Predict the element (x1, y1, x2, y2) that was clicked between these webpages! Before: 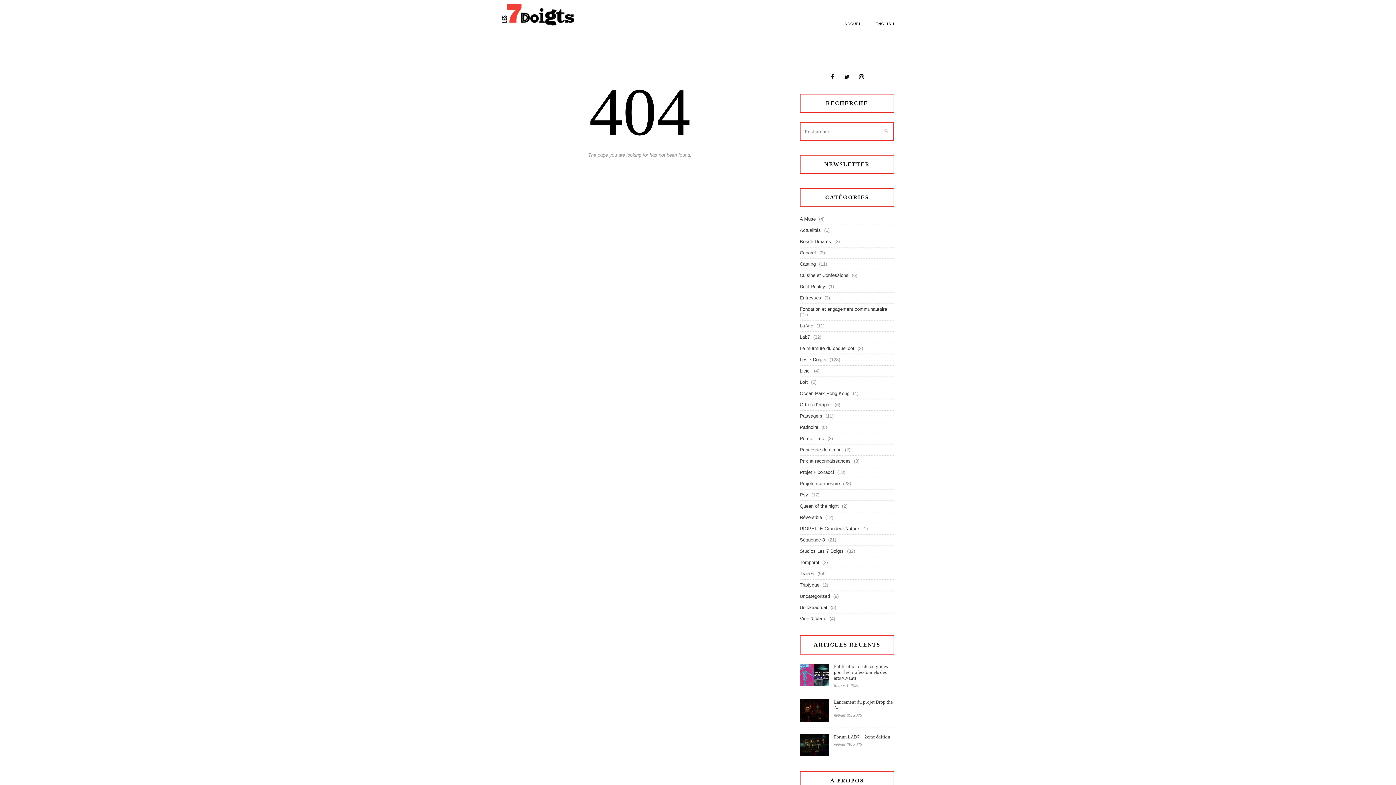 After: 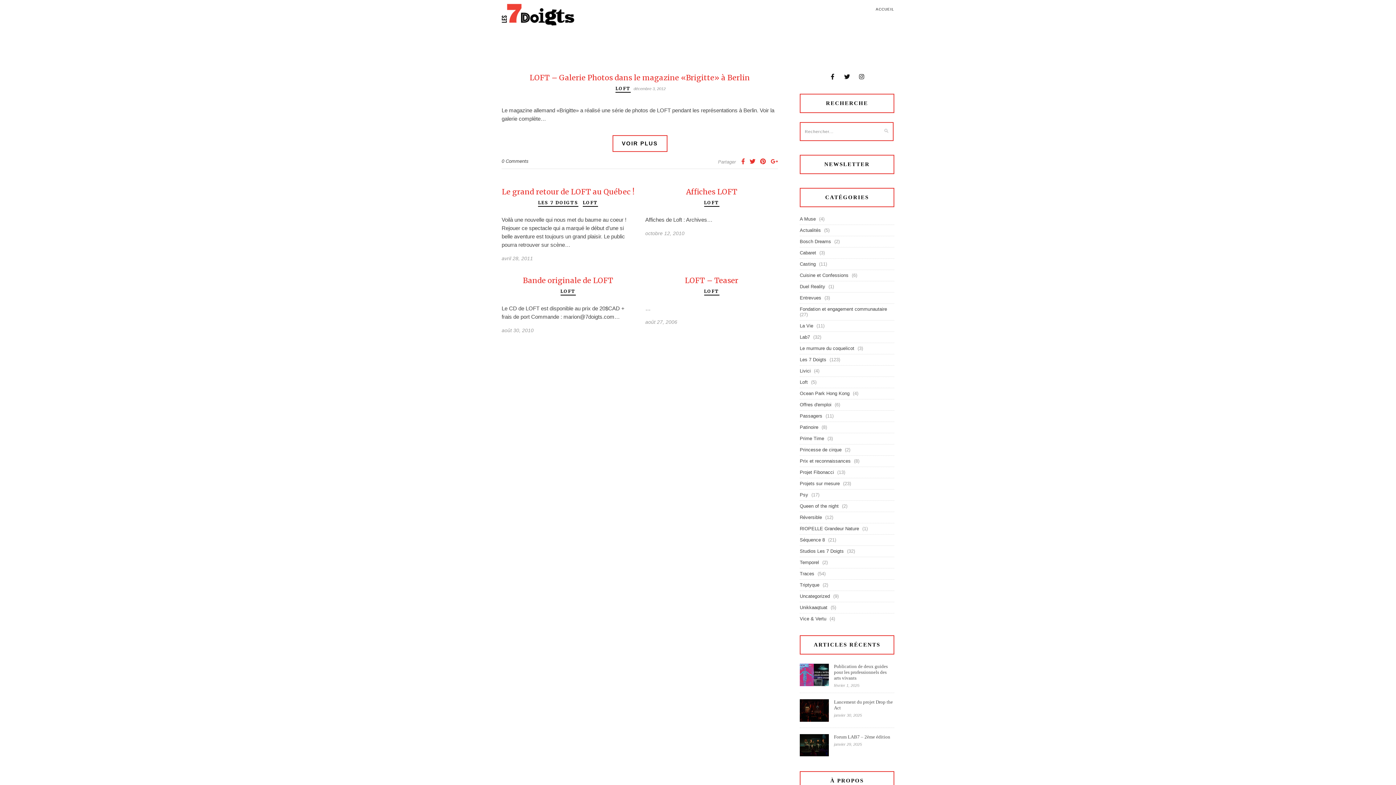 Action: bbox: (800, 379, 808, 385) label: Loft